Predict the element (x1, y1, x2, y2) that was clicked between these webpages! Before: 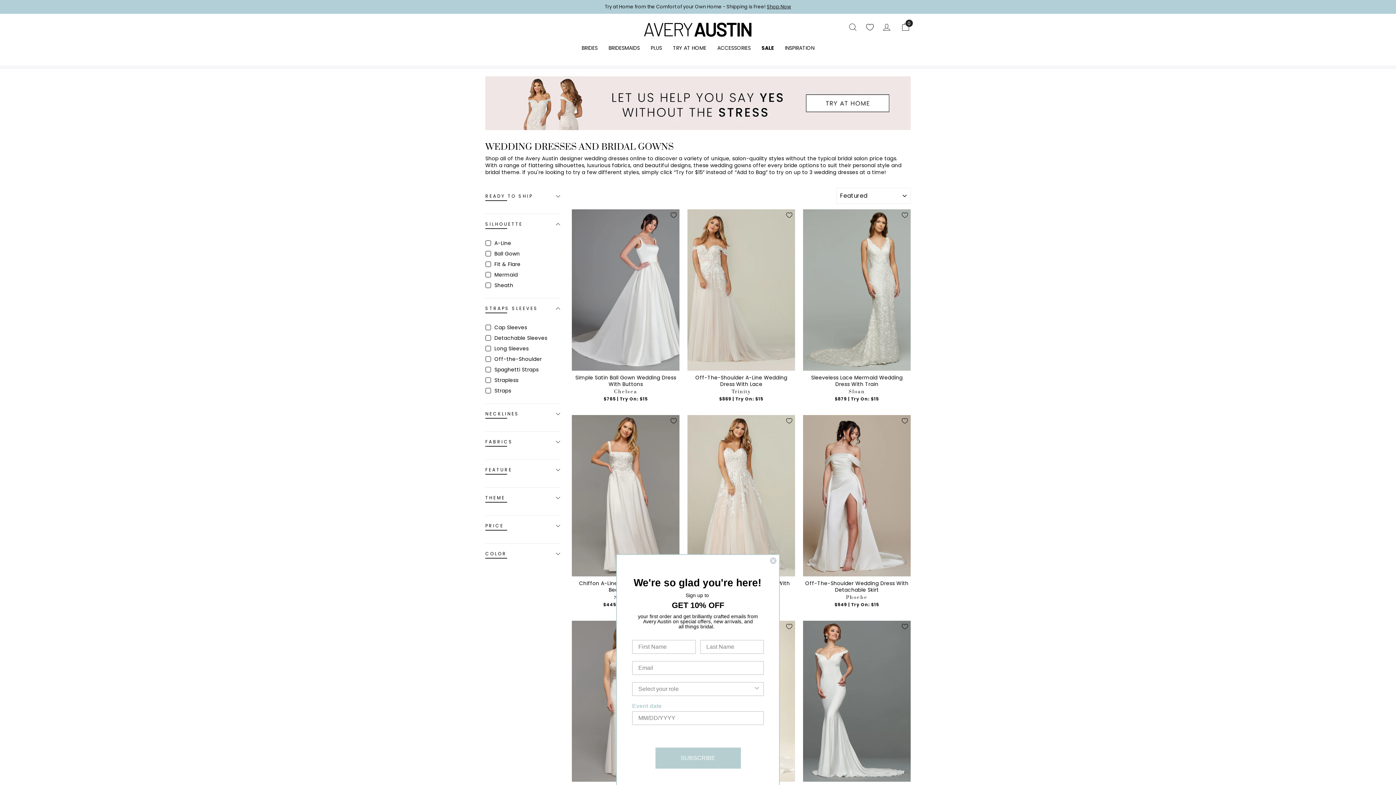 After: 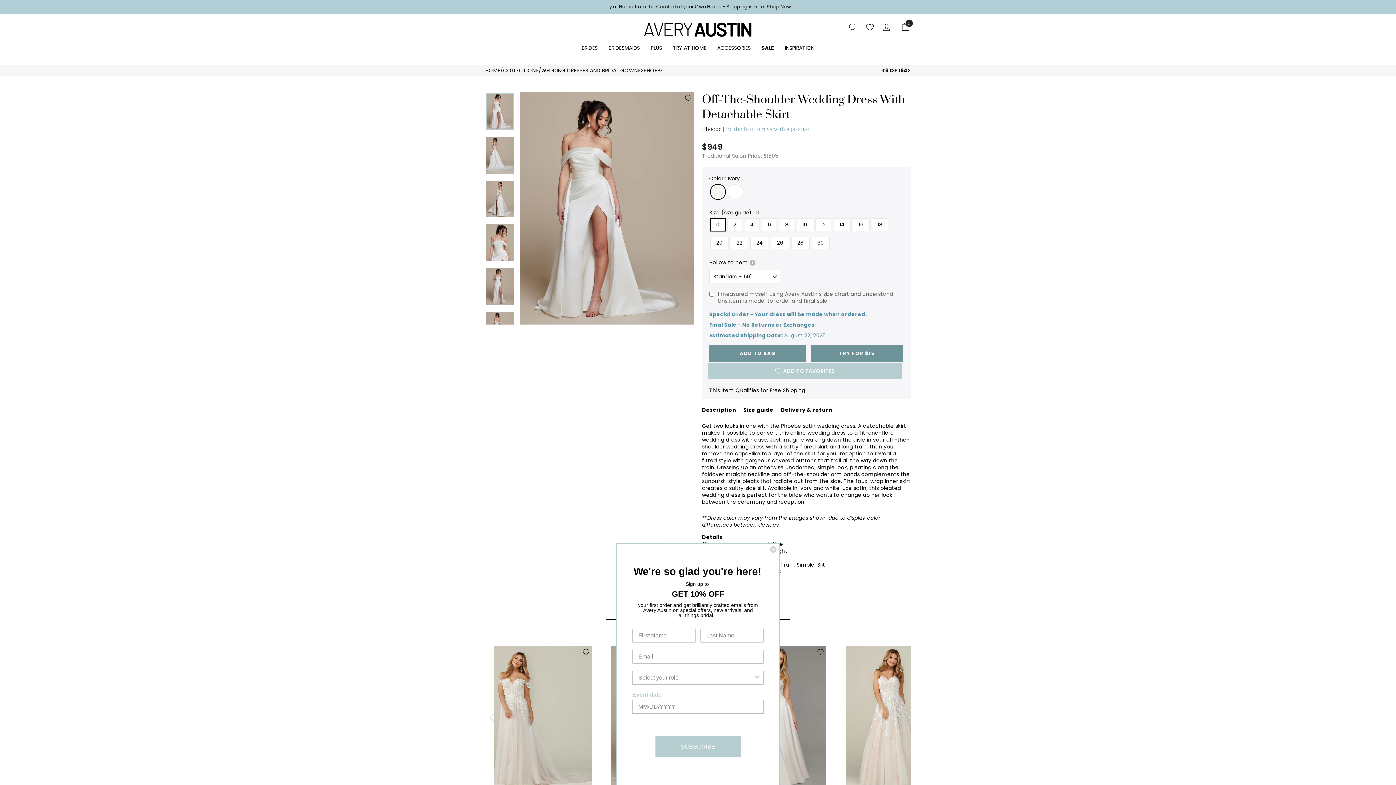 Action: bbox: (803, 415, 910, 610) label: Off-The-Shoulder Wedding Dress With Detachable Skirt
Phoebe
$949 | Try On: $15